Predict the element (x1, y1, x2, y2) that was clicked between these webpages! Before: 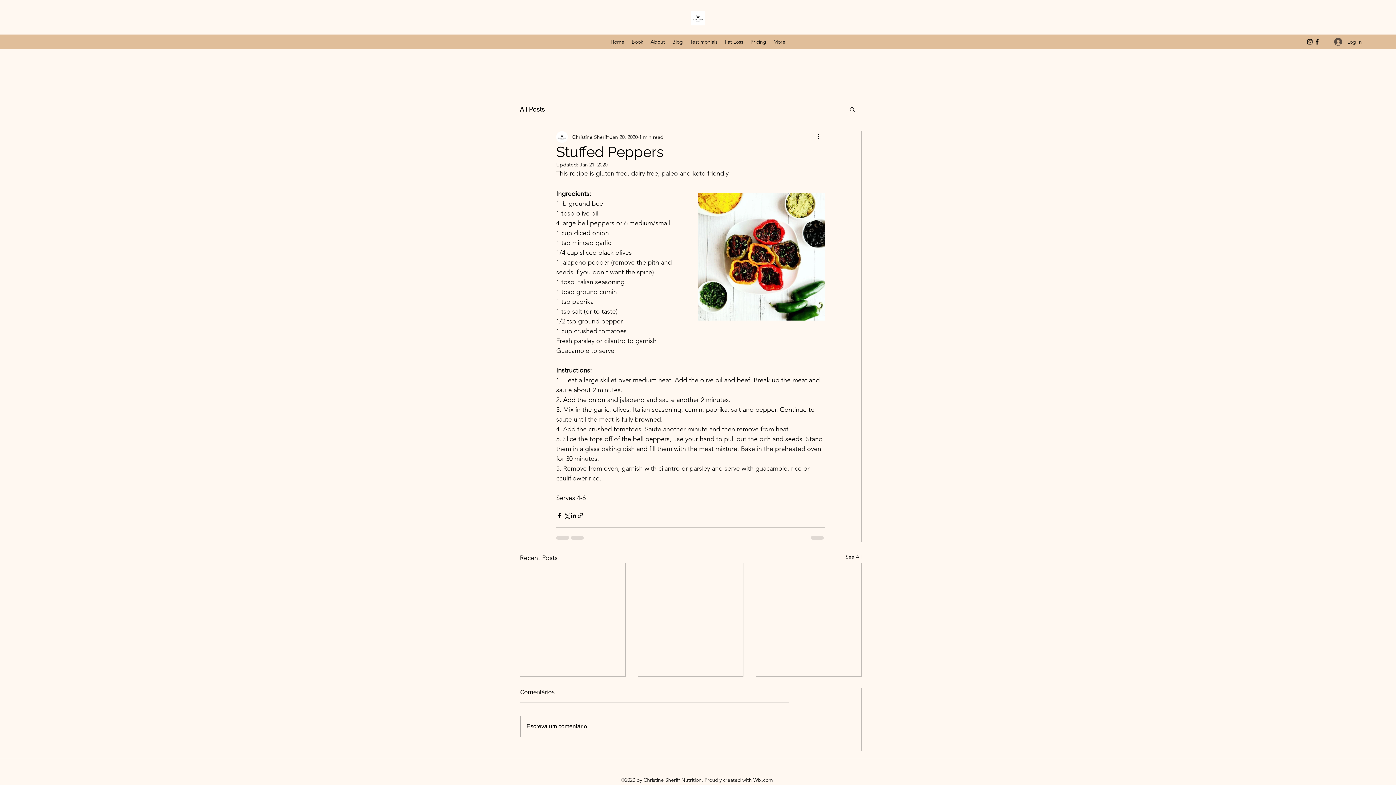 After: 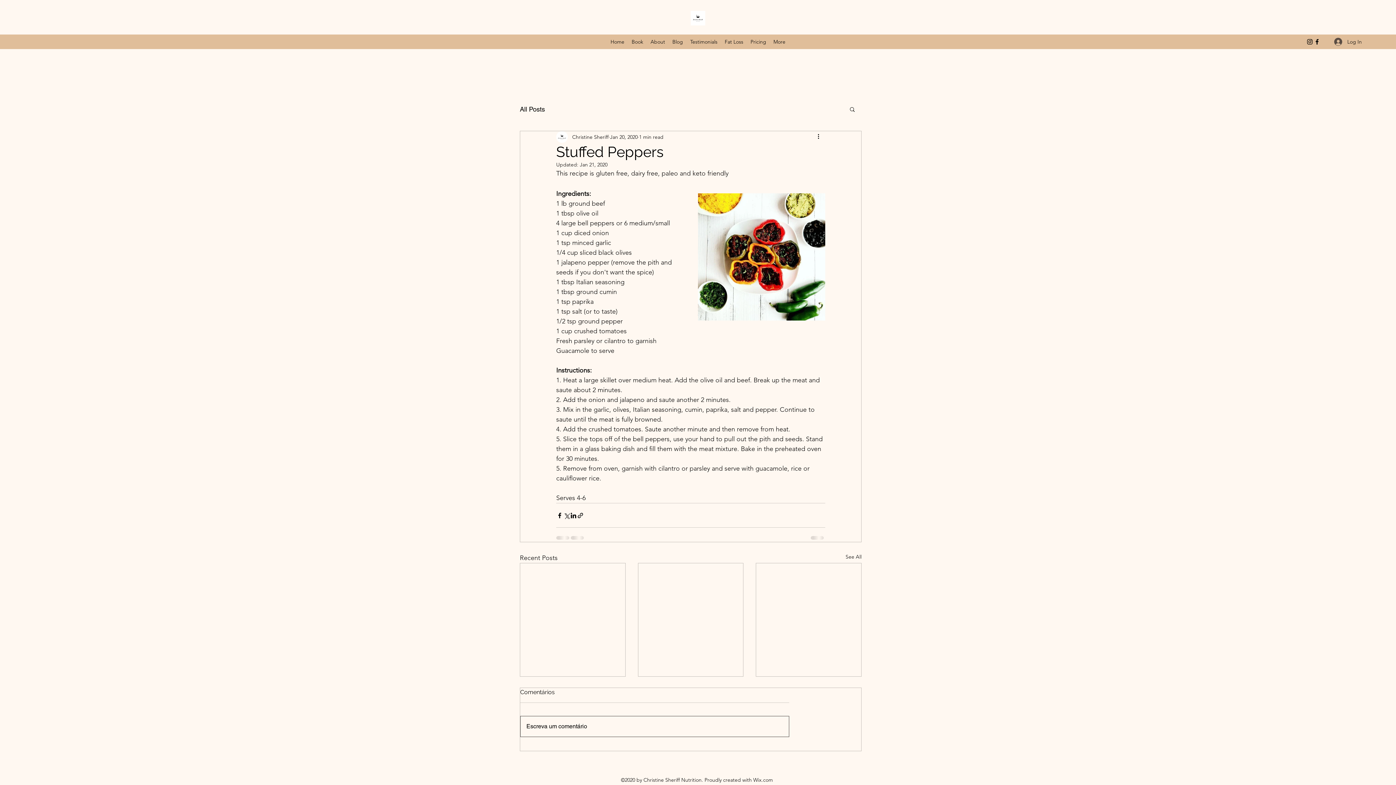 Action: label: Escreva um comentário bbox: (520, 716, 789, 737)